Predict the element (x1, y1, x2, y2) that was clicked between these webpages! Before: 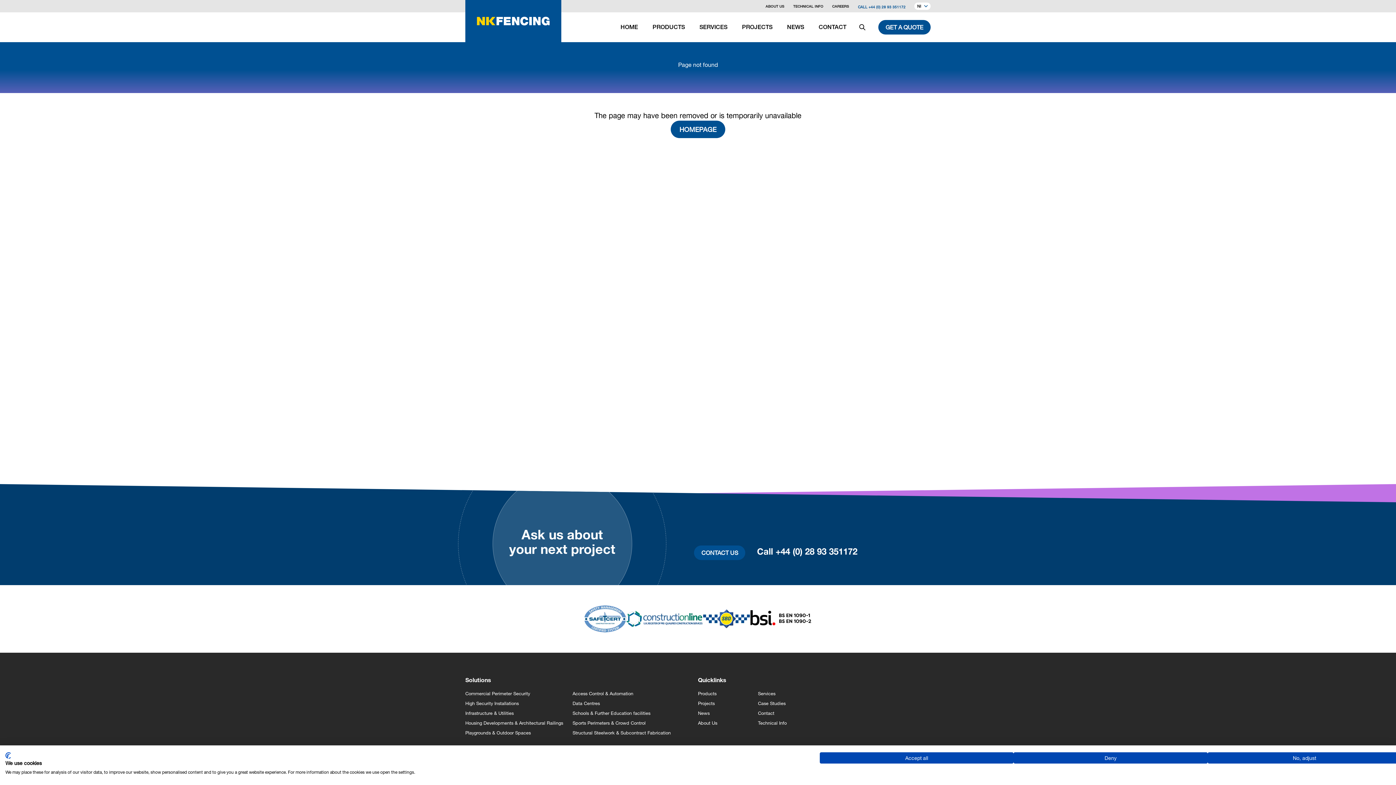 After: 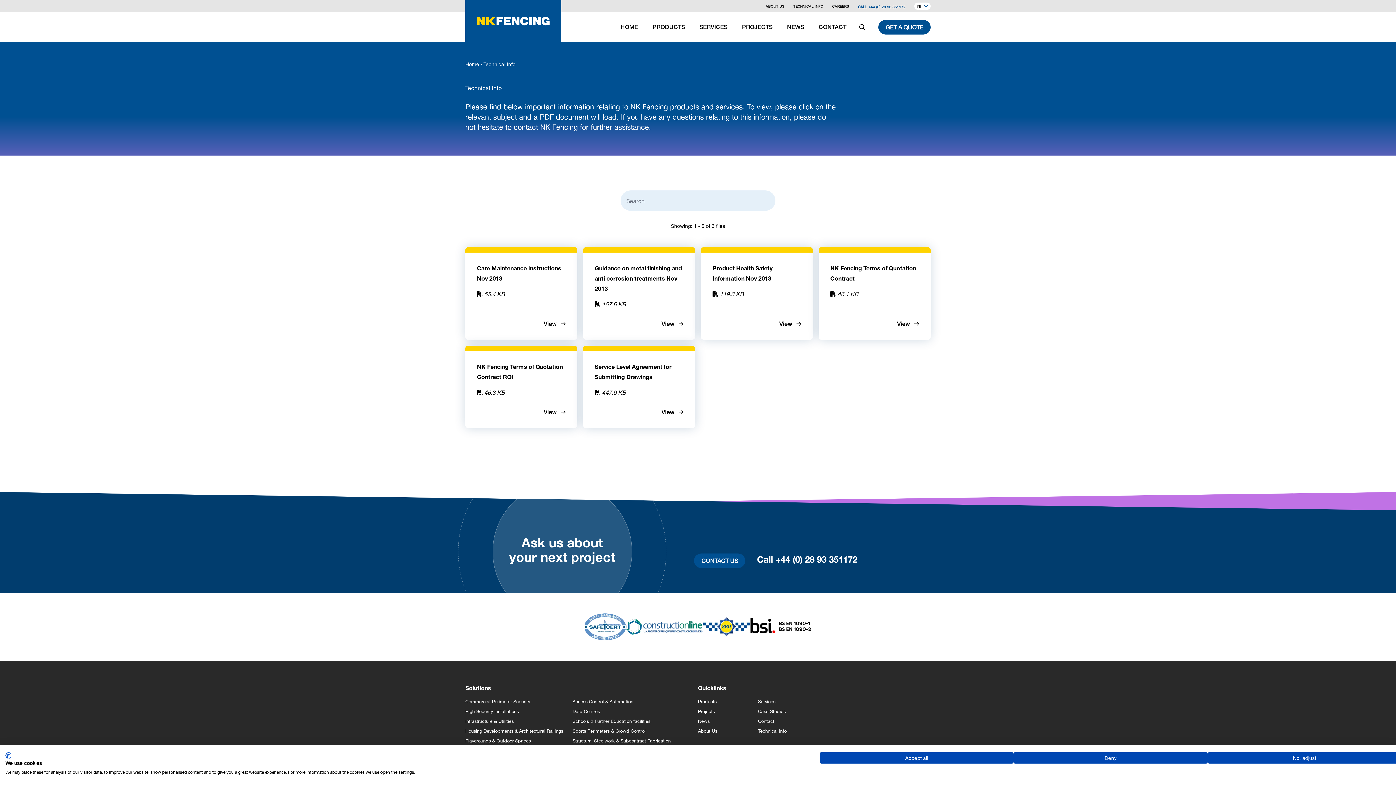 Action: bbox: (758, 720, 814, 726) label: Technical Info